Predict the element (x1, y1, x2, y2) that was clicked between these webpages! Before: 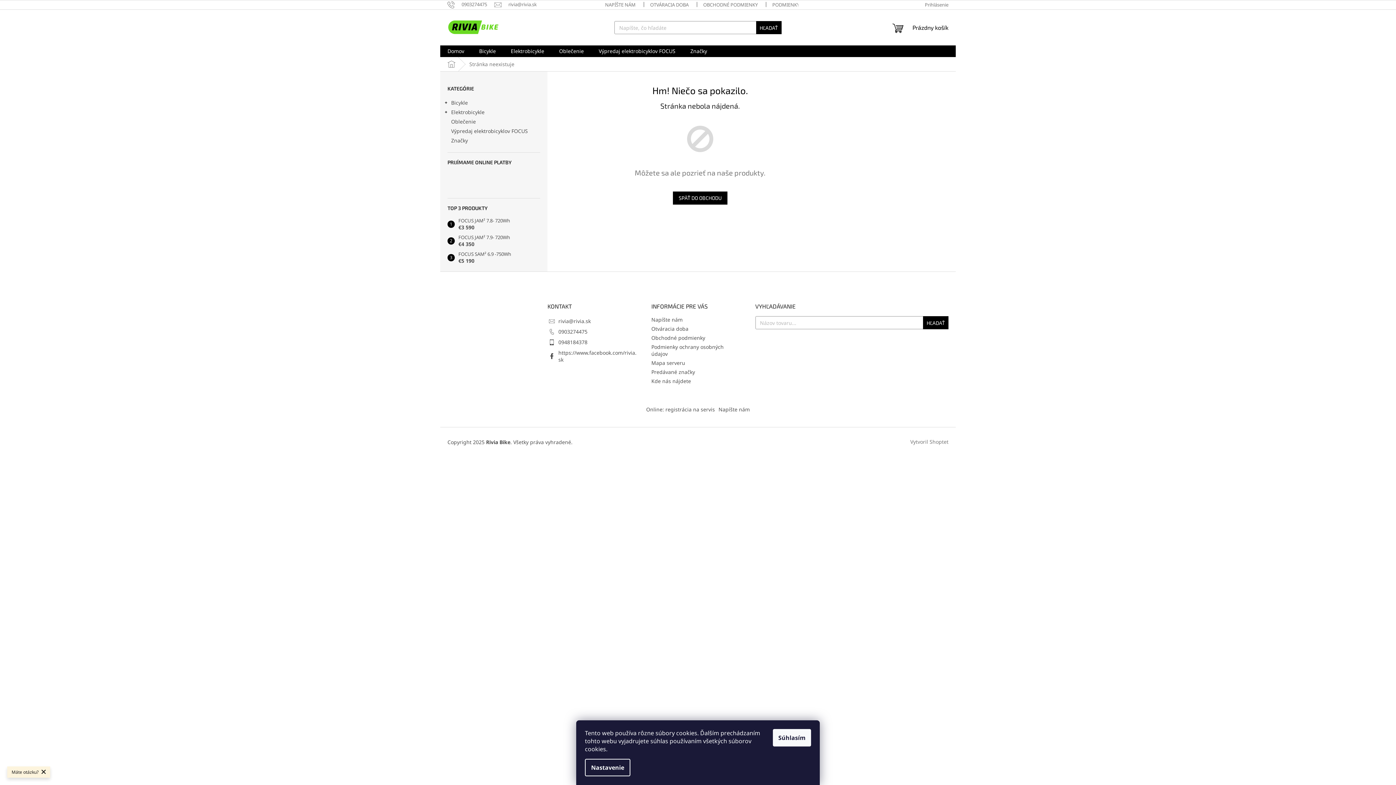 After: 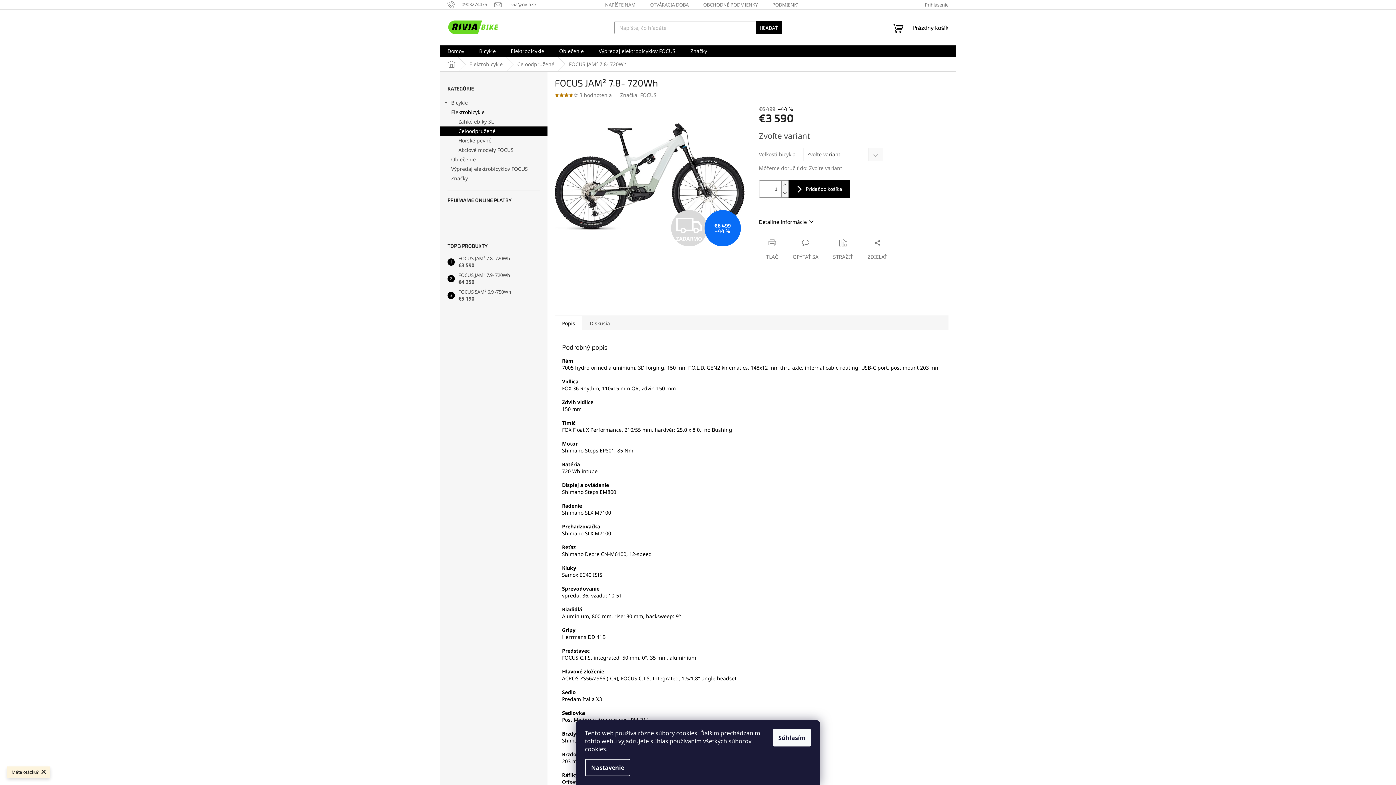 Action: bbox: (454, 217, 510, 230) label: FOCUS JAM² 7.8- 720Wh
€3 590